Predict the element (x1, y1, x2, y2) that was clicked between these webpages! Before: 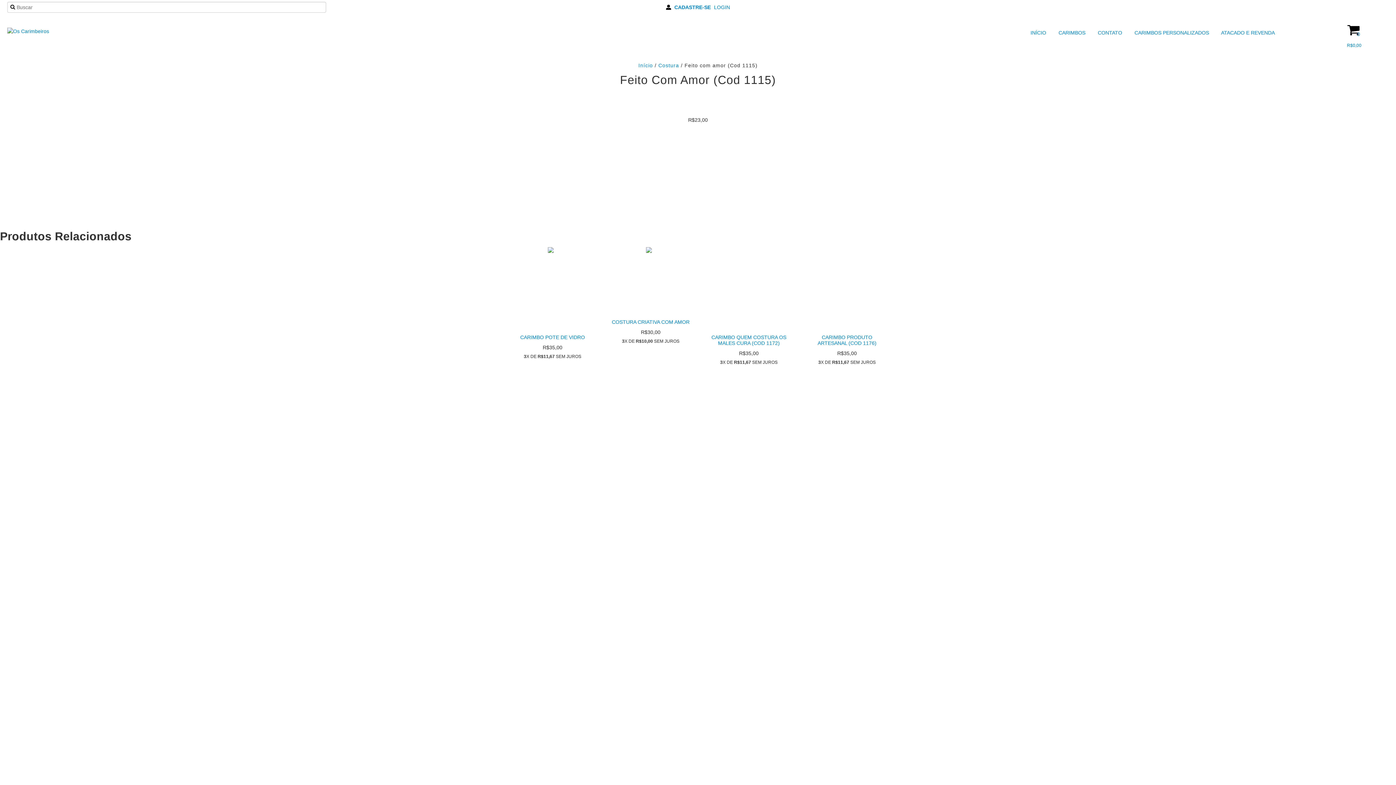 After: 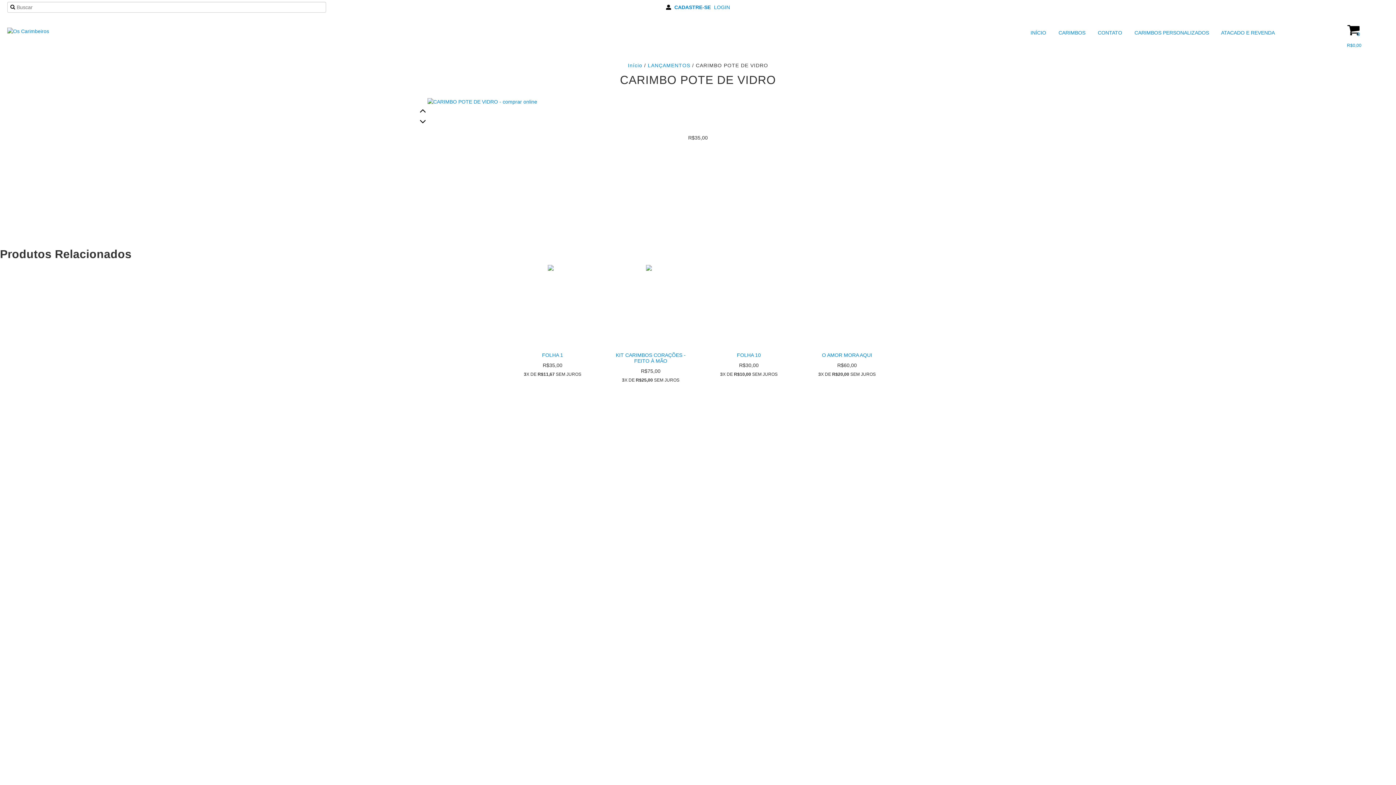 Action: label: CARIMBO POTE DE VIDRO bbox: (510, 332, 594, 342)